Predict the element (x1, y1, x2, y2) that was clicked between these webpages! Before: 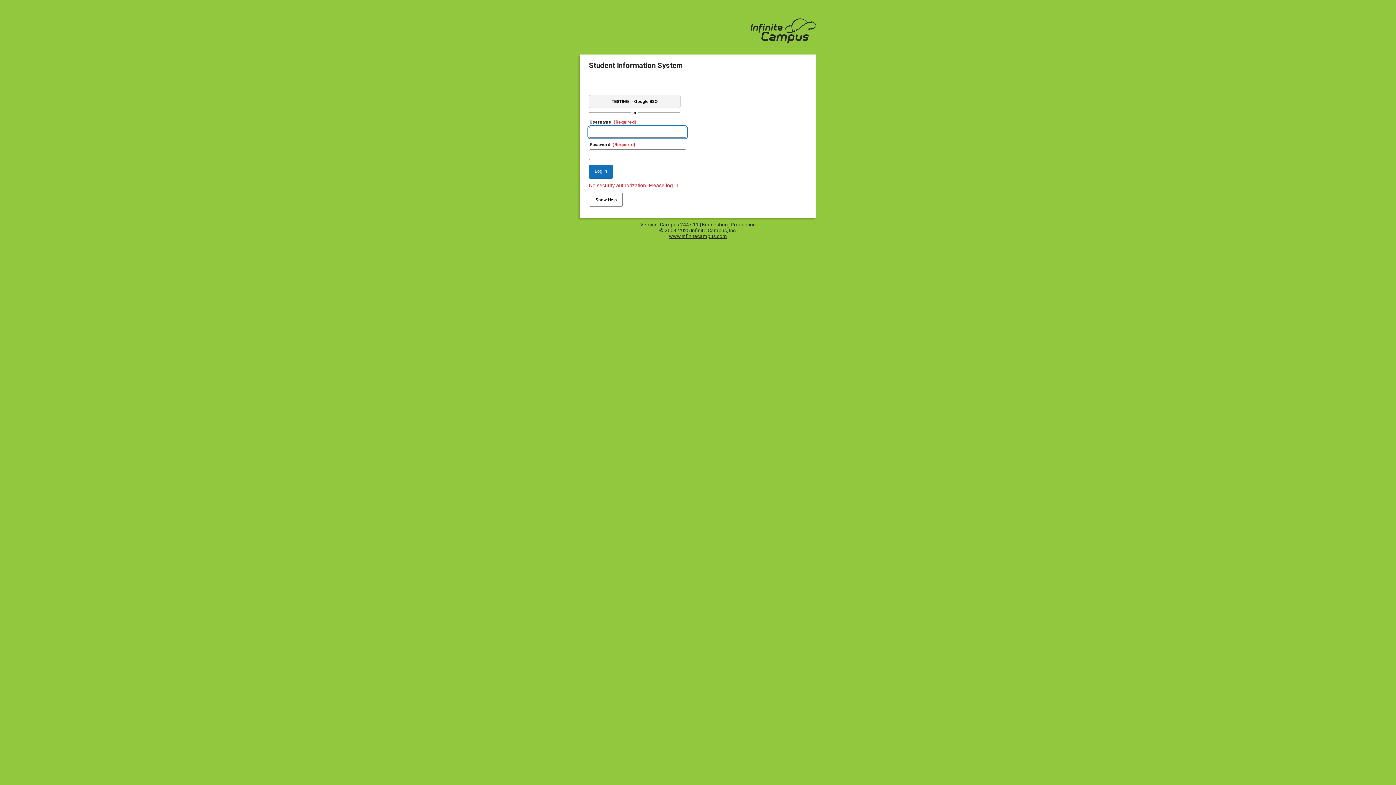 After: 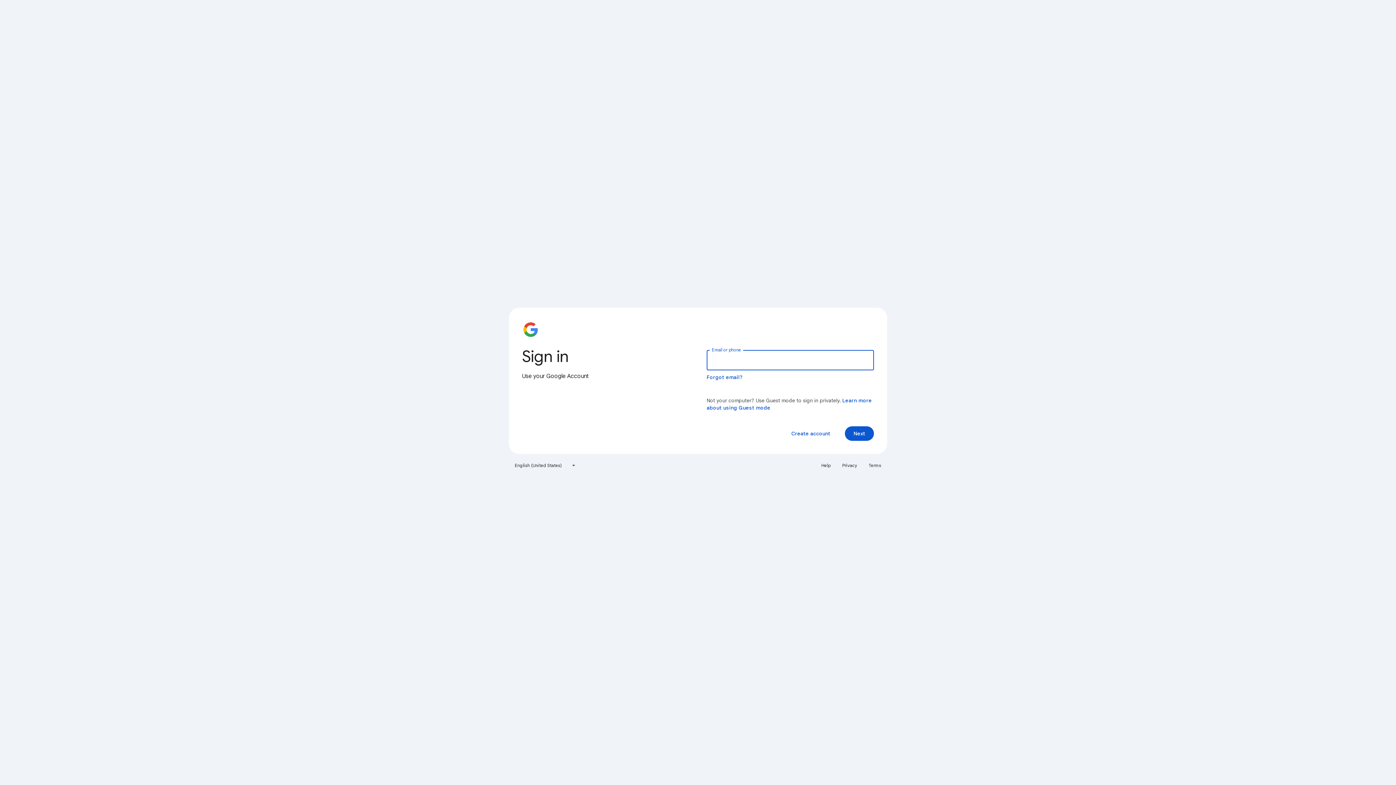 Action: bbox: (589, 94, 680, 107) label: TESTING -- Google SSO